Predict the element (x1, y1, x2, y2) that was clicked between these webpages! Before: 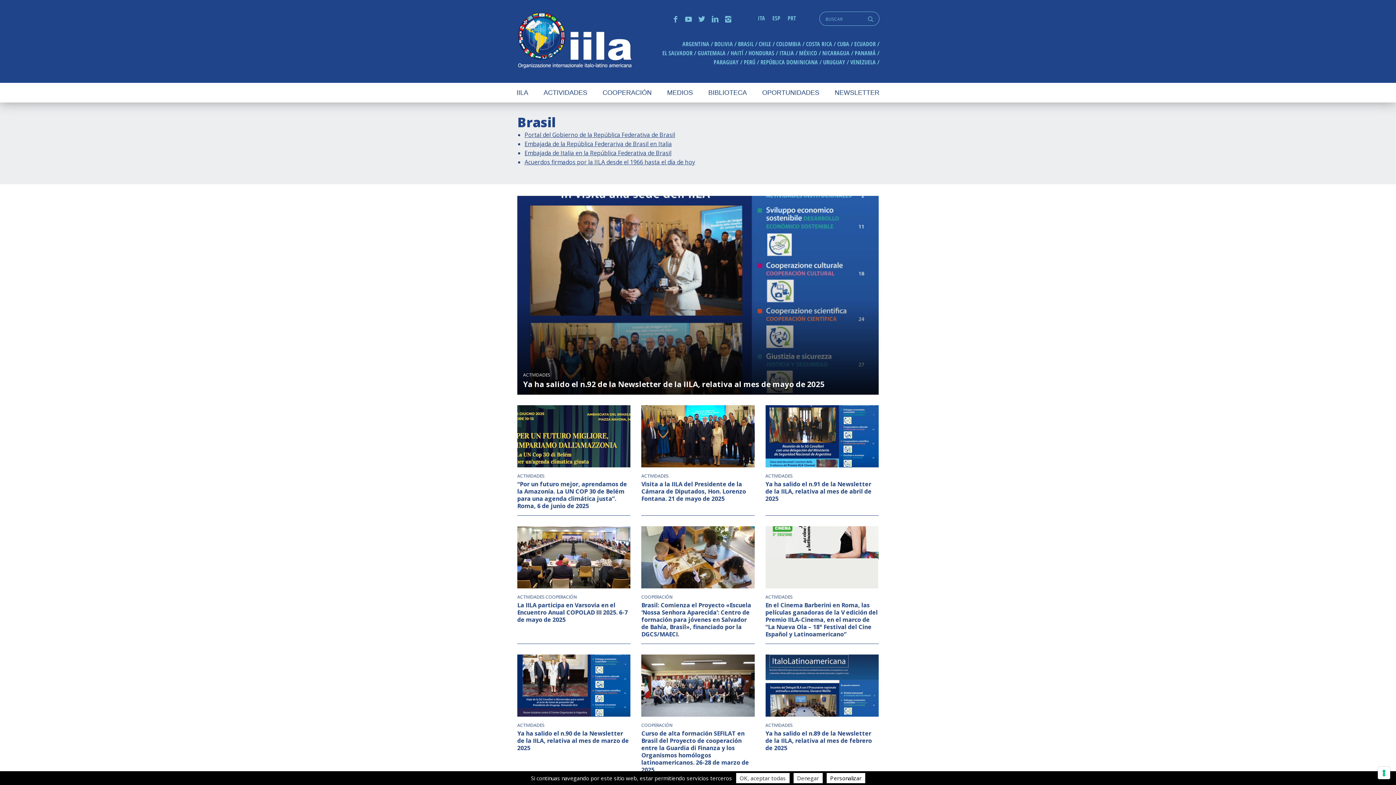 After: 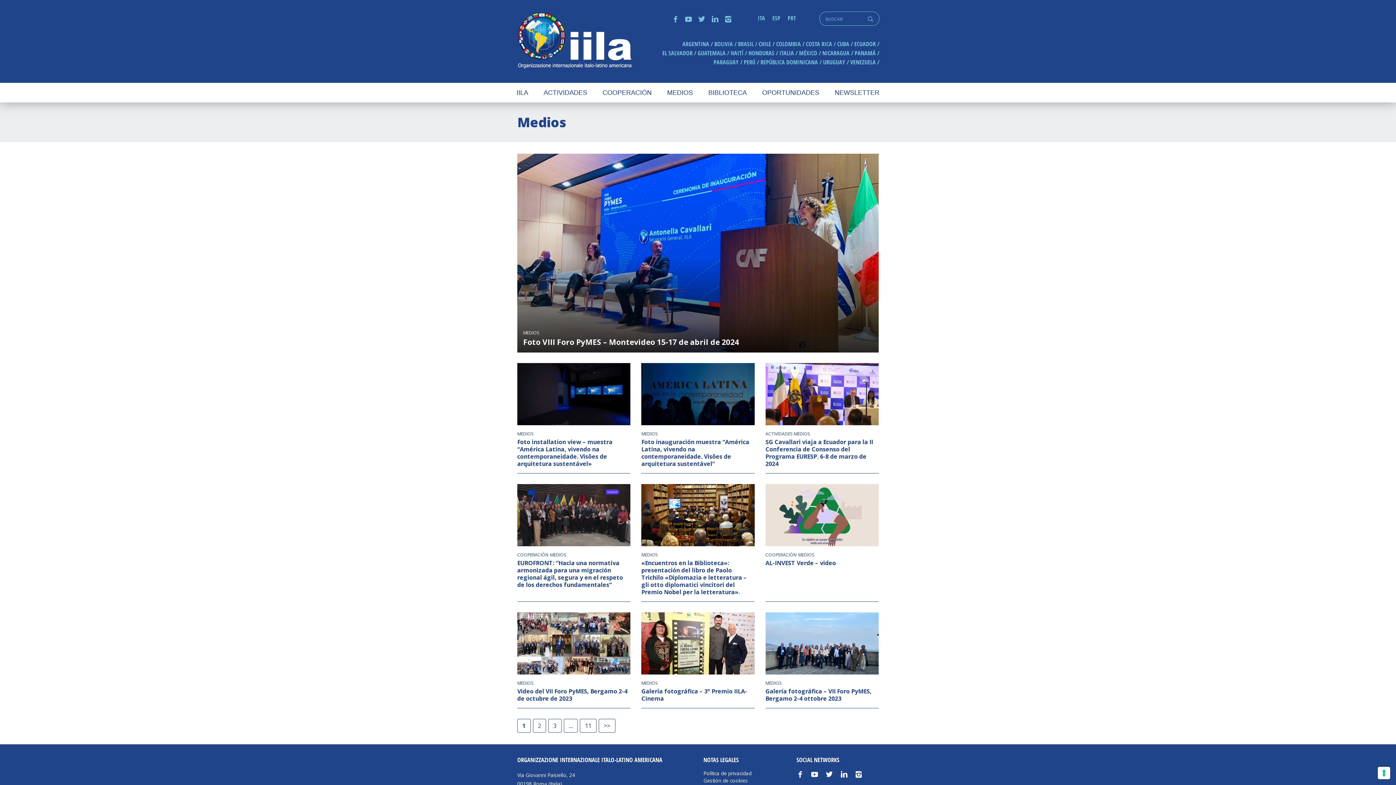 Action: label: MEDIOS bbox: (667, 83, 693, 102)